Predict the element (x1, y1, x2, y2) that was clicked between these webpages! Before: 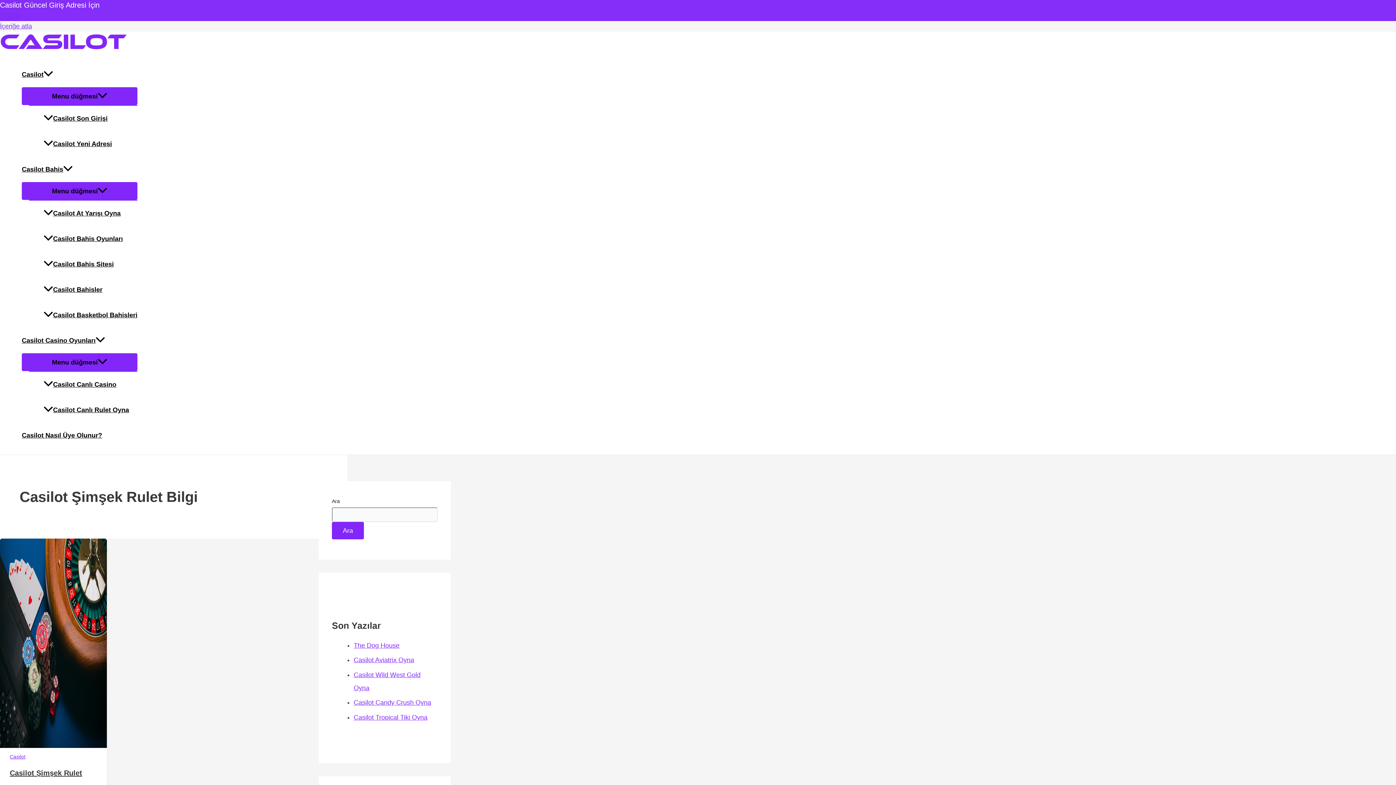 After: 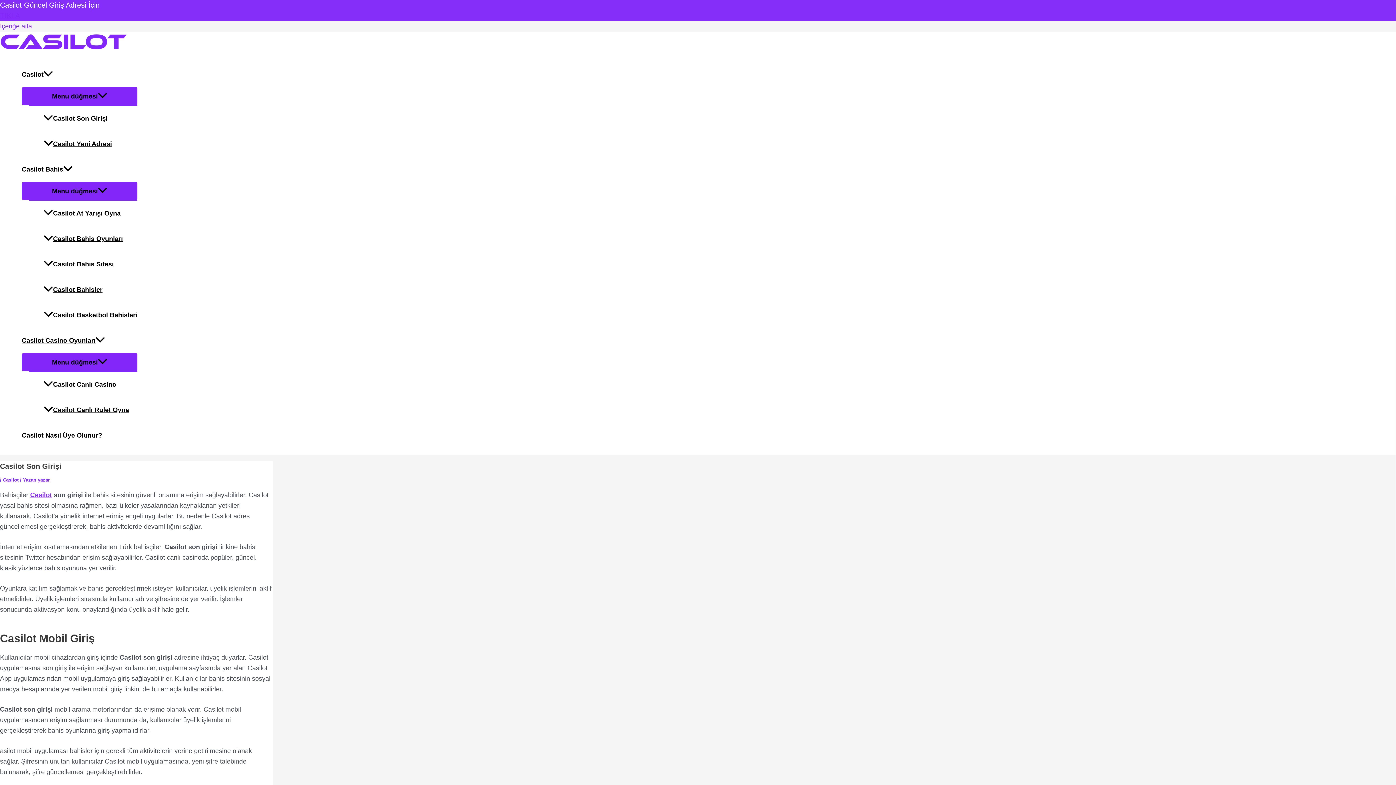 Action: label: Casilot Son Girişi bbox: (43, 105, 137, 131)